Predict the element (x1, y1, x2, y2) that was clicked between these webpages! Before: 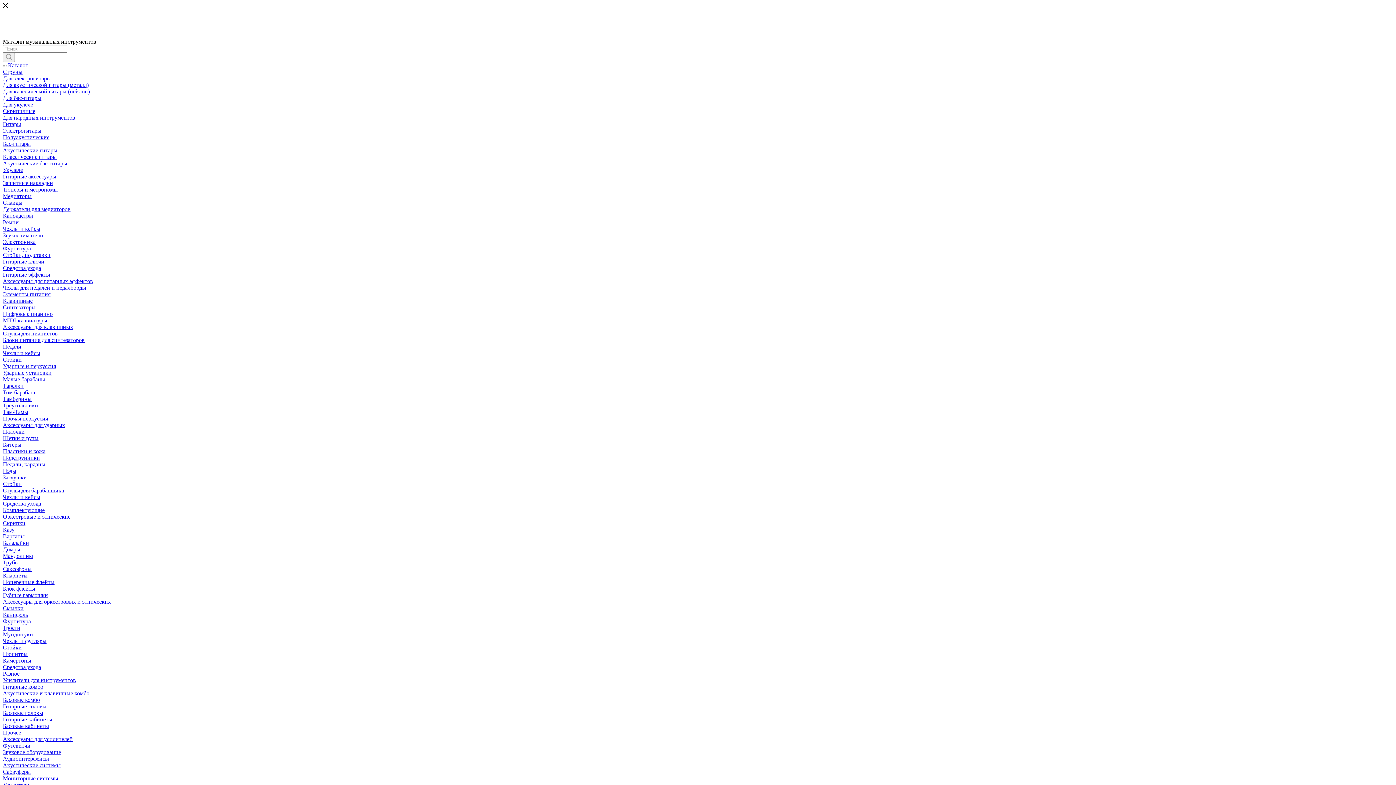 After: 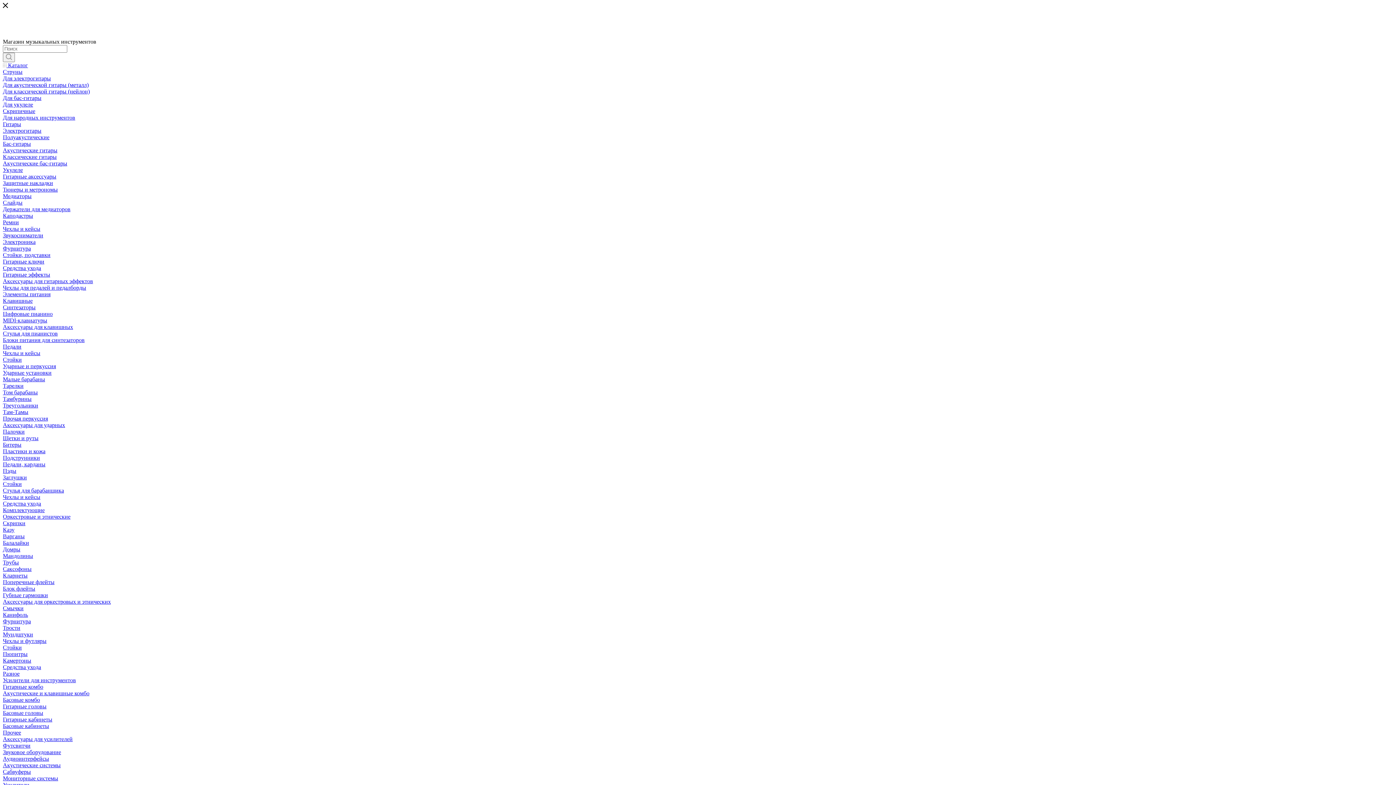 Action: label: Футсвитчи bbox: (2, 742, 30, 749)